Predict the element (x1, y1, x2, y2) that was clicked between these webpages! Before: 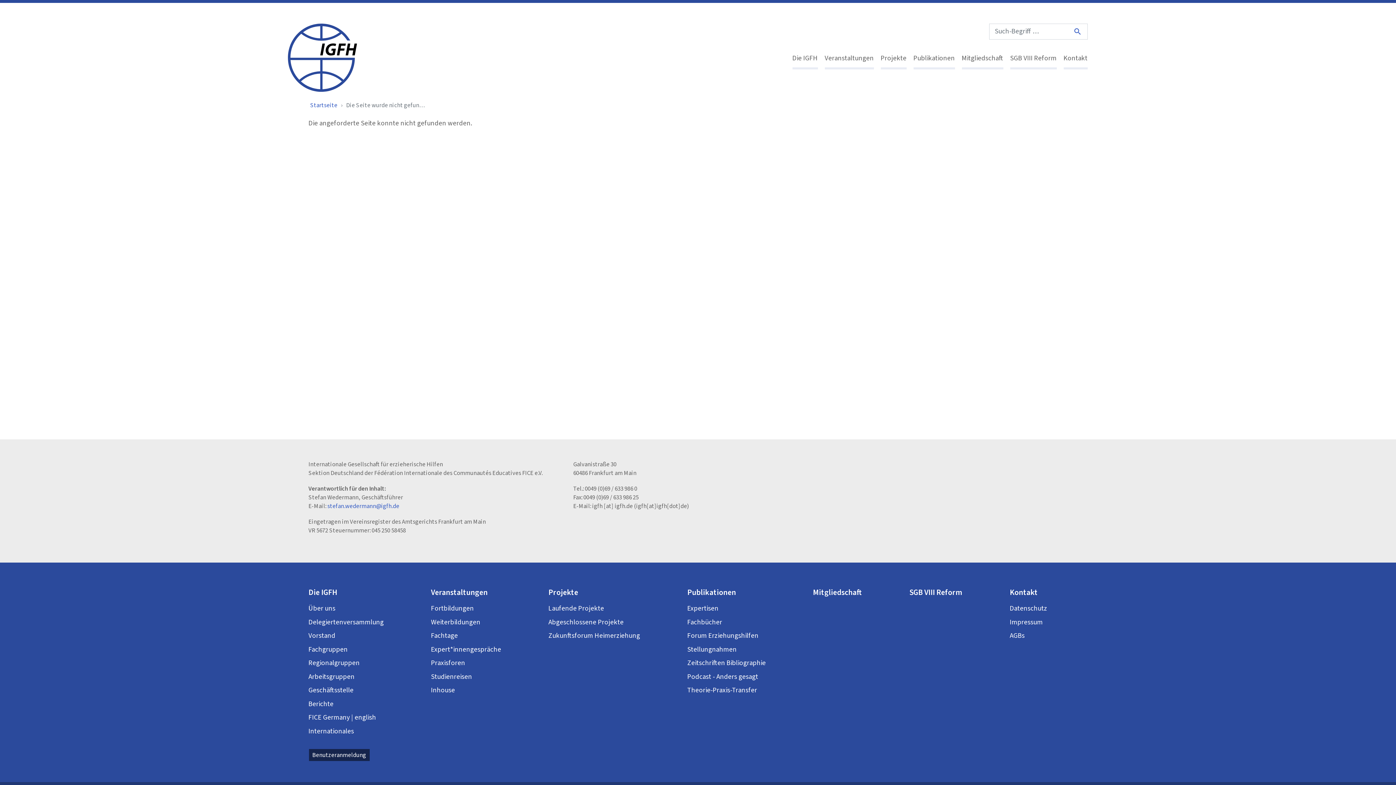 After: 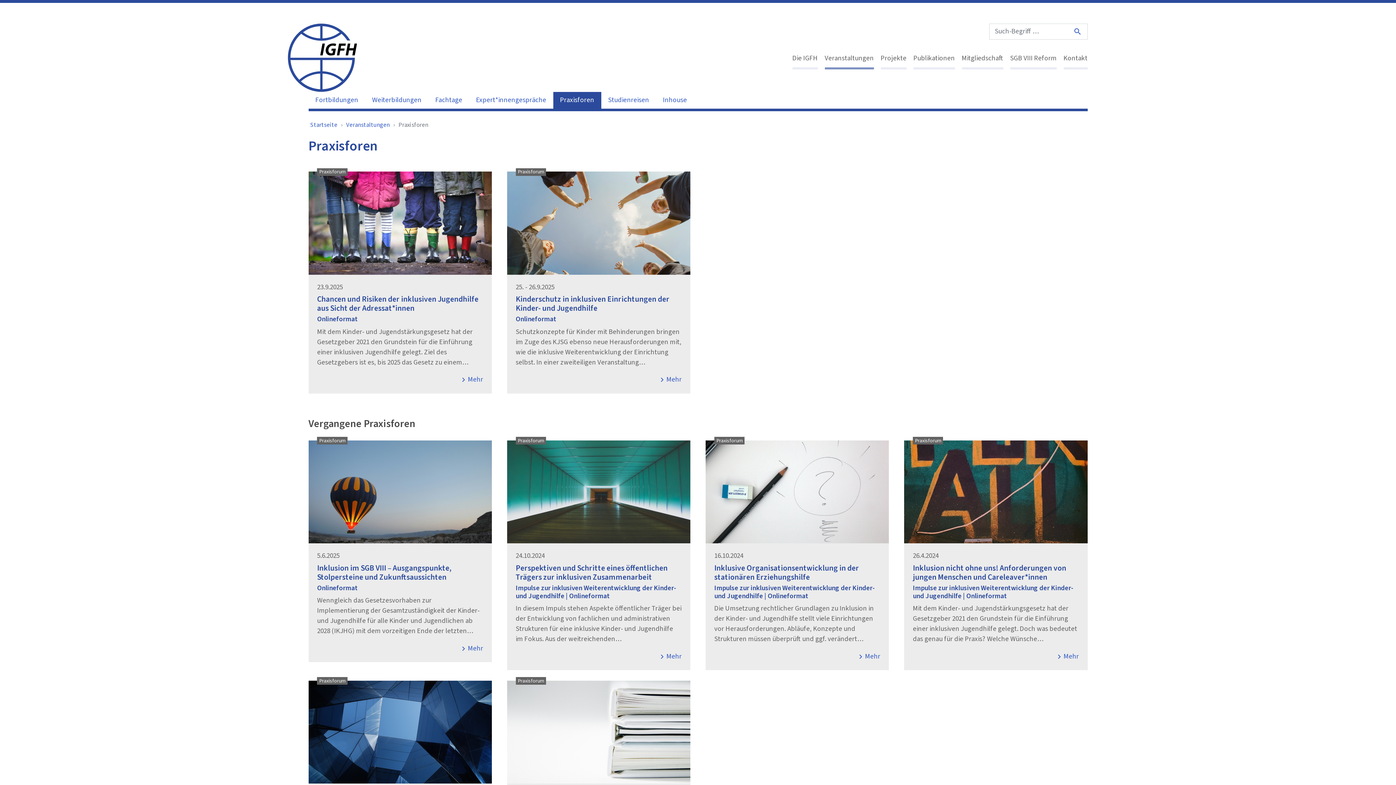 Action: bbox: (427, 656, 545, 670) label: Praxisforen